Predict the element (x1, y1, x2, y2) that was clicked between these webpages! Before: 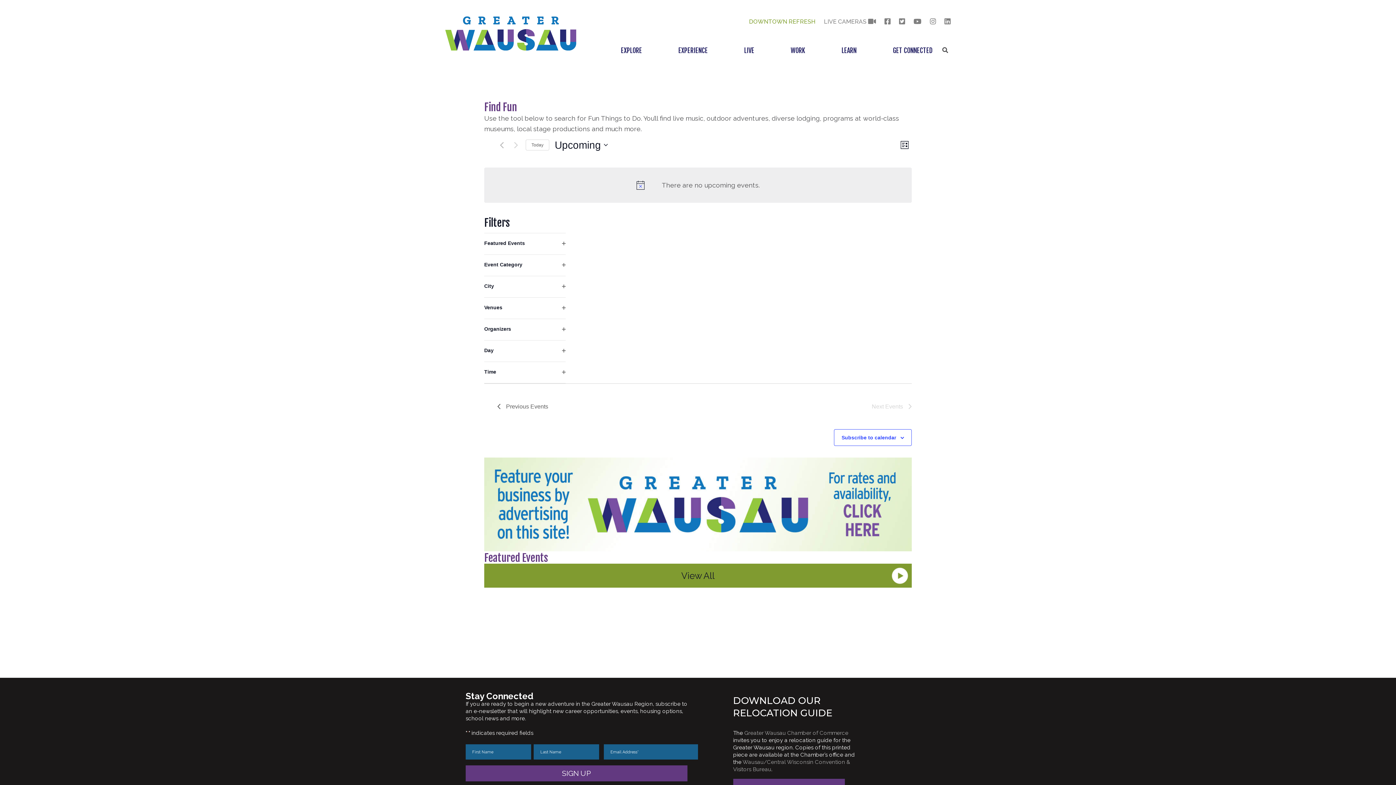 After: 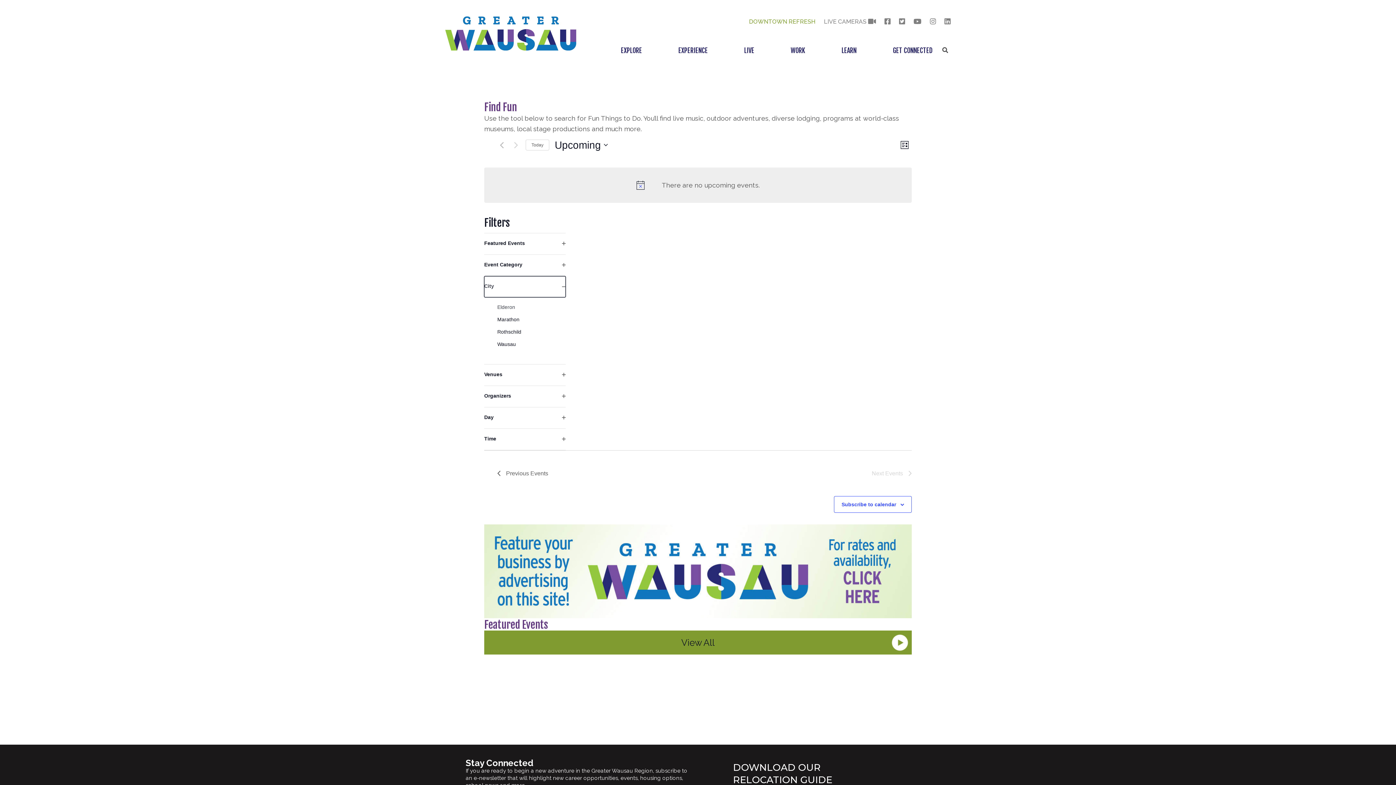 Action: label: City
Open filter bbox: (484, 276, 565, 297)